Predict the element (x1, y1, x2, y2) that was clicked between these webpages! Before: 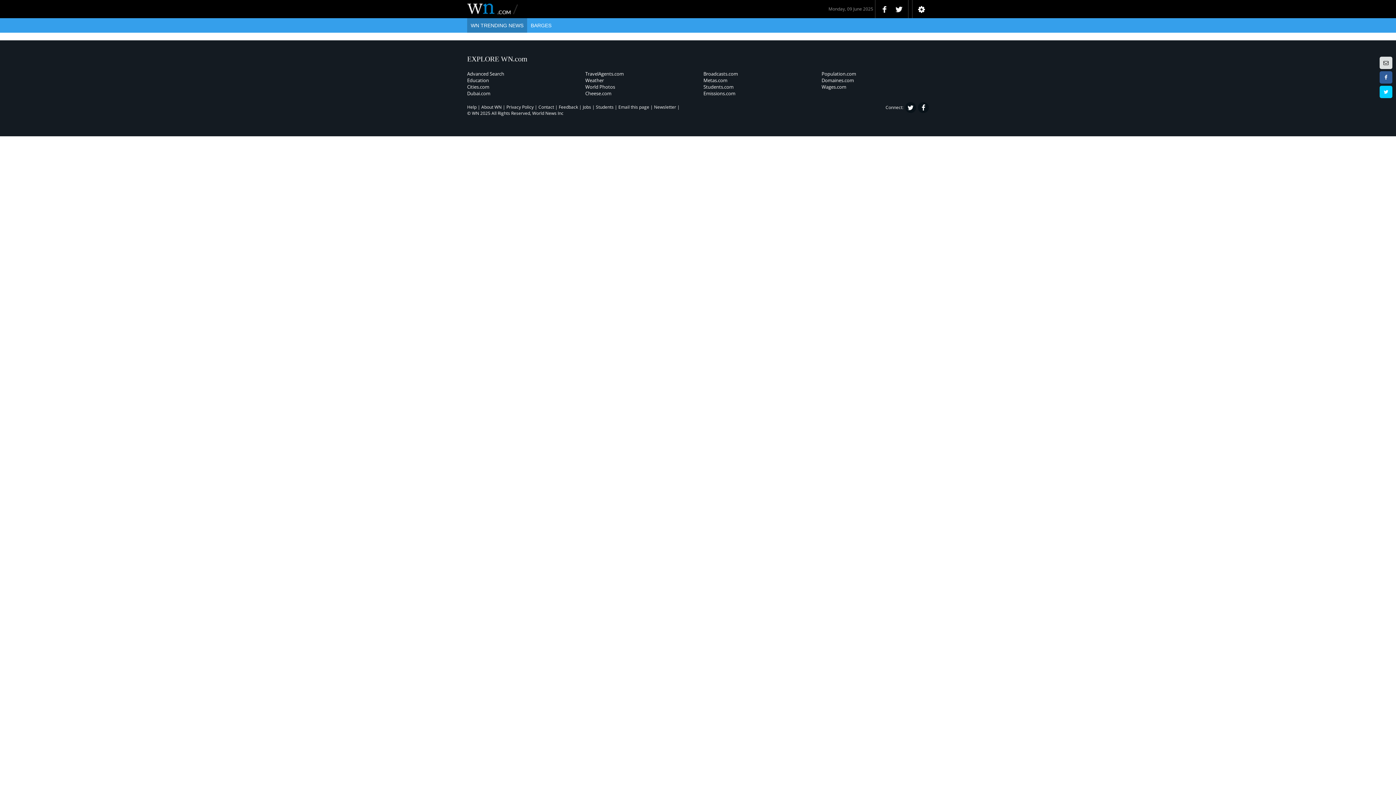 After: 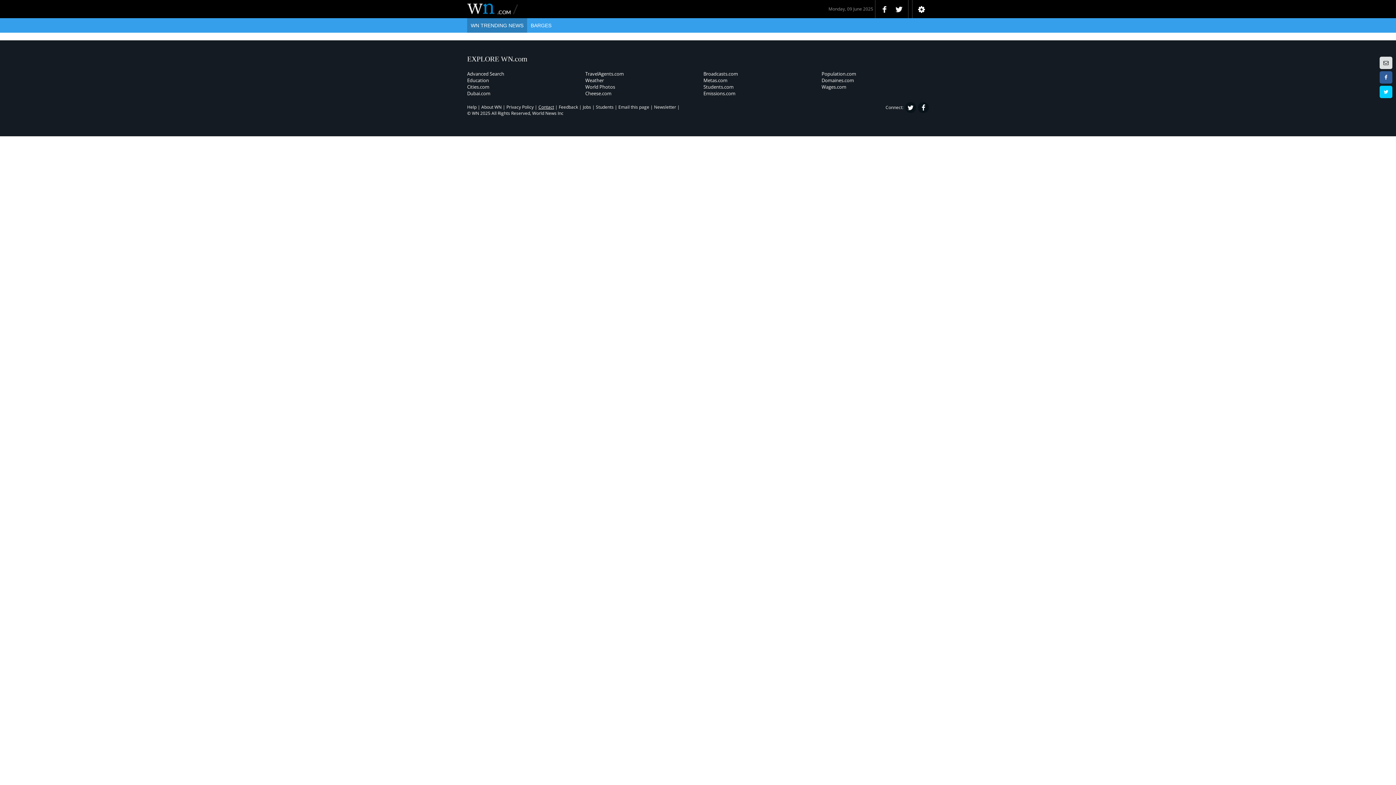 Action: bbox: (538, 104, 554, 110) label: Contact